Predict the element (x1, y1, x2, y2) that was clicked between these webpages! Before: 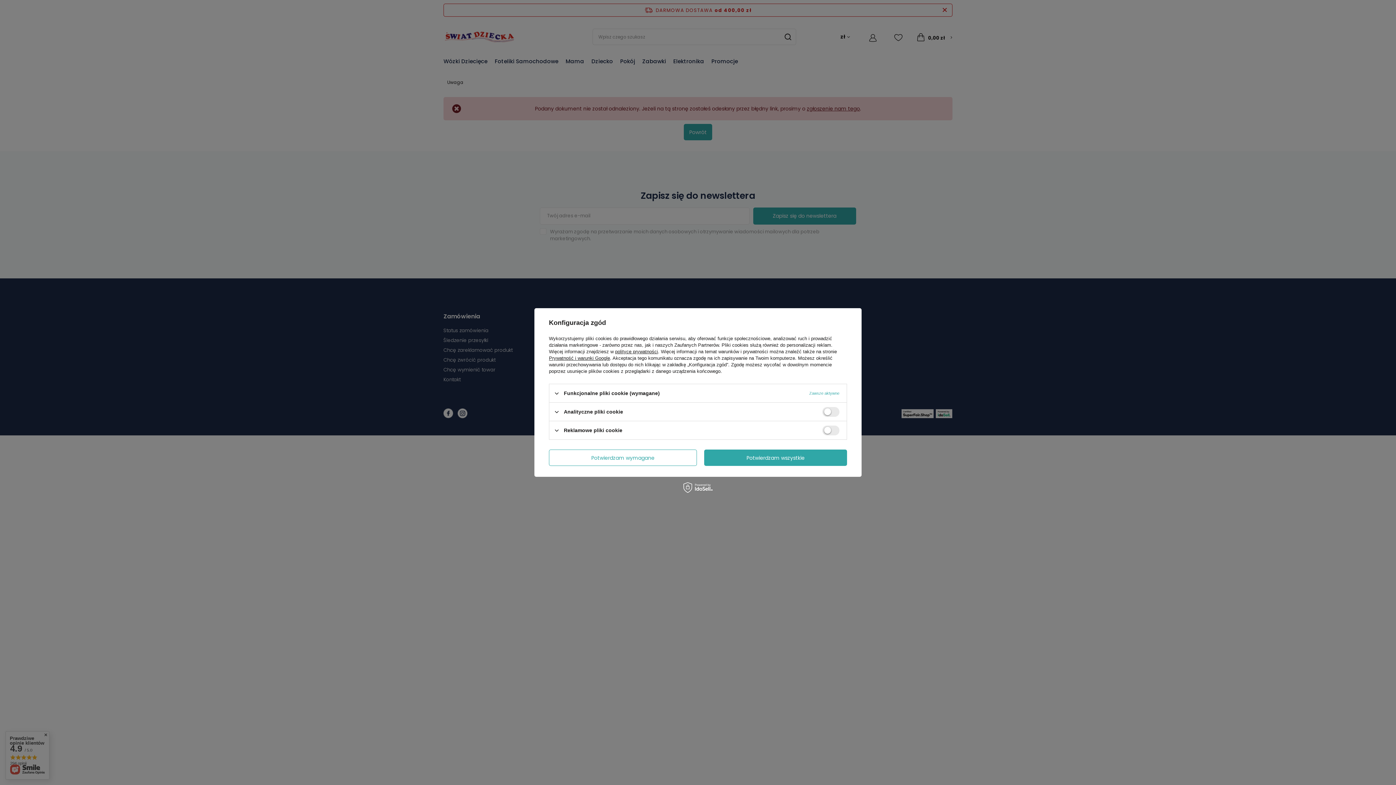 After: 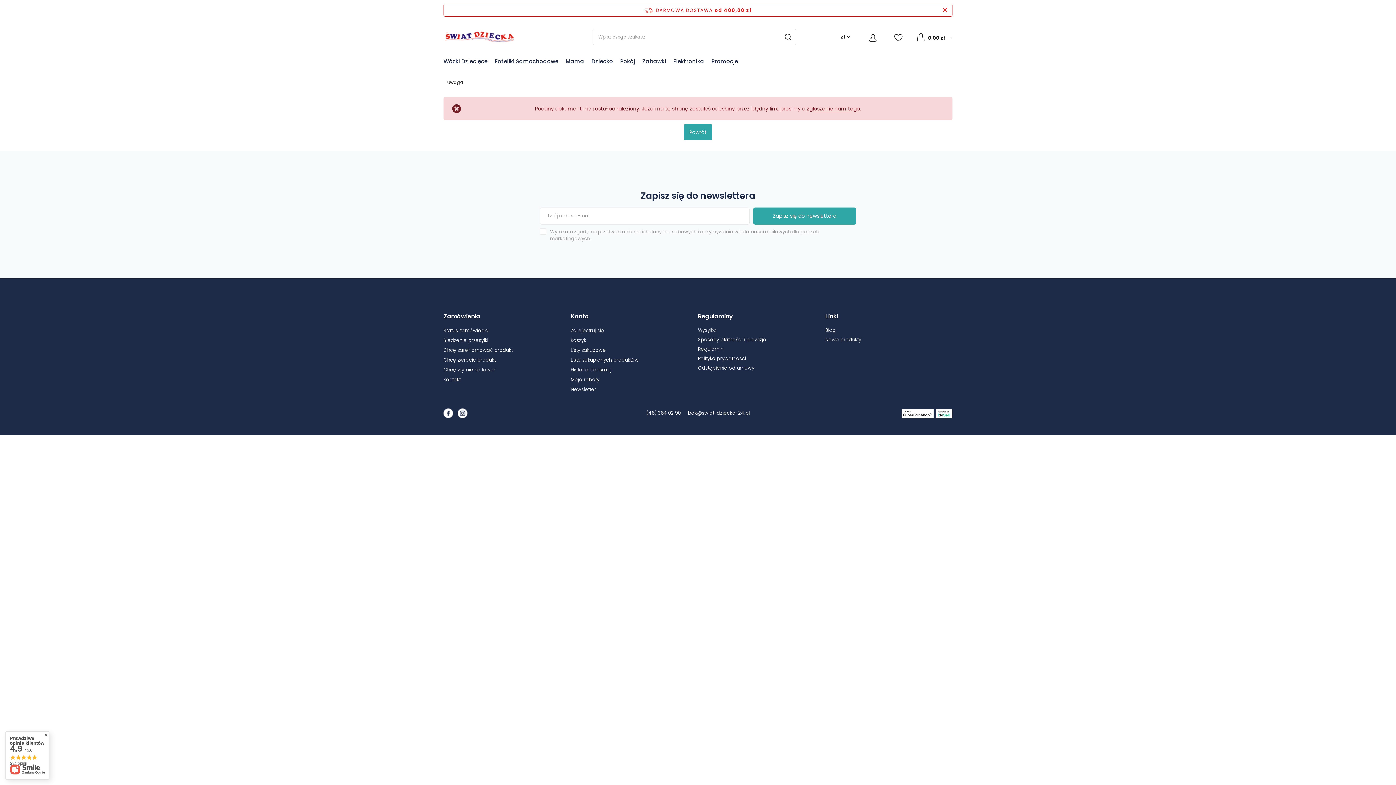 Action: bbox: (549, 449, 697, 466) label: Potwierdzam wymagane